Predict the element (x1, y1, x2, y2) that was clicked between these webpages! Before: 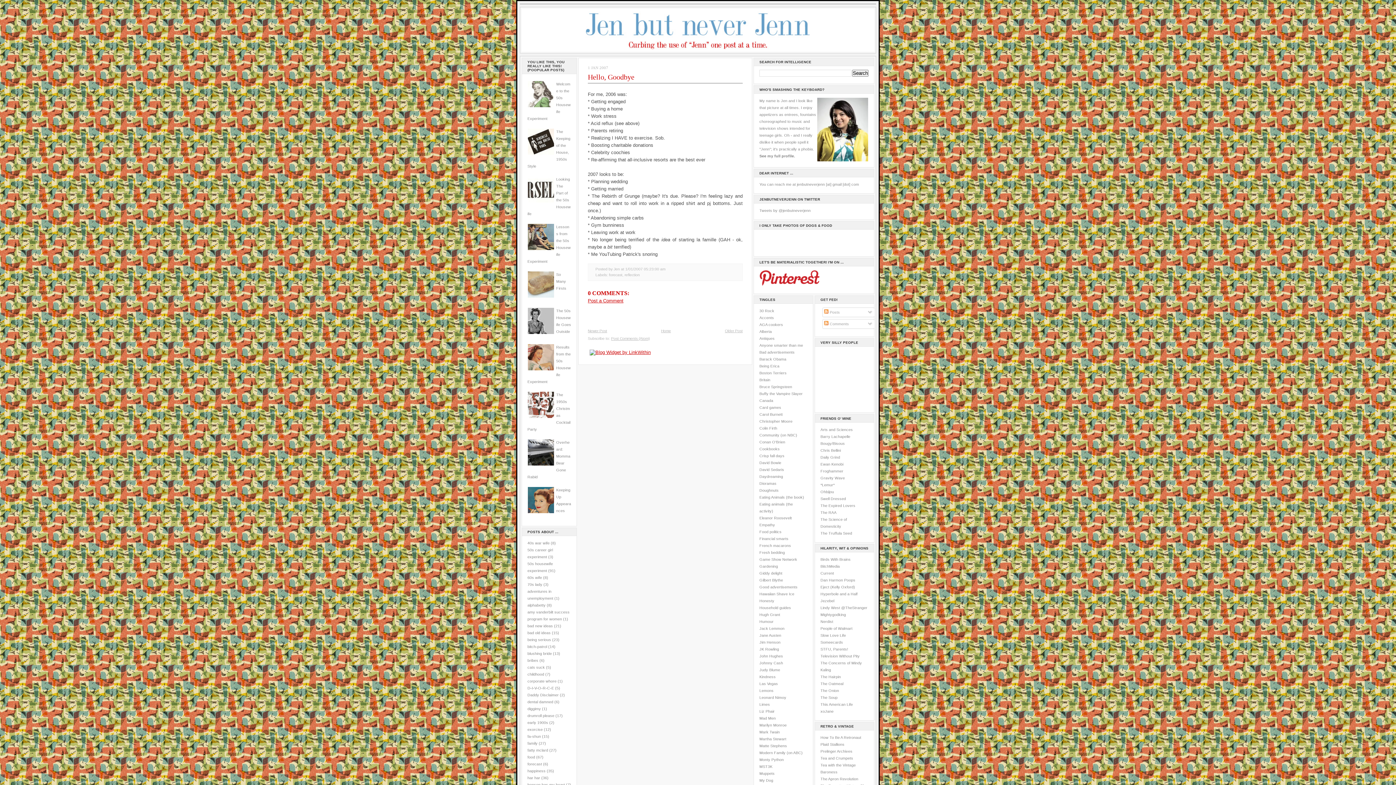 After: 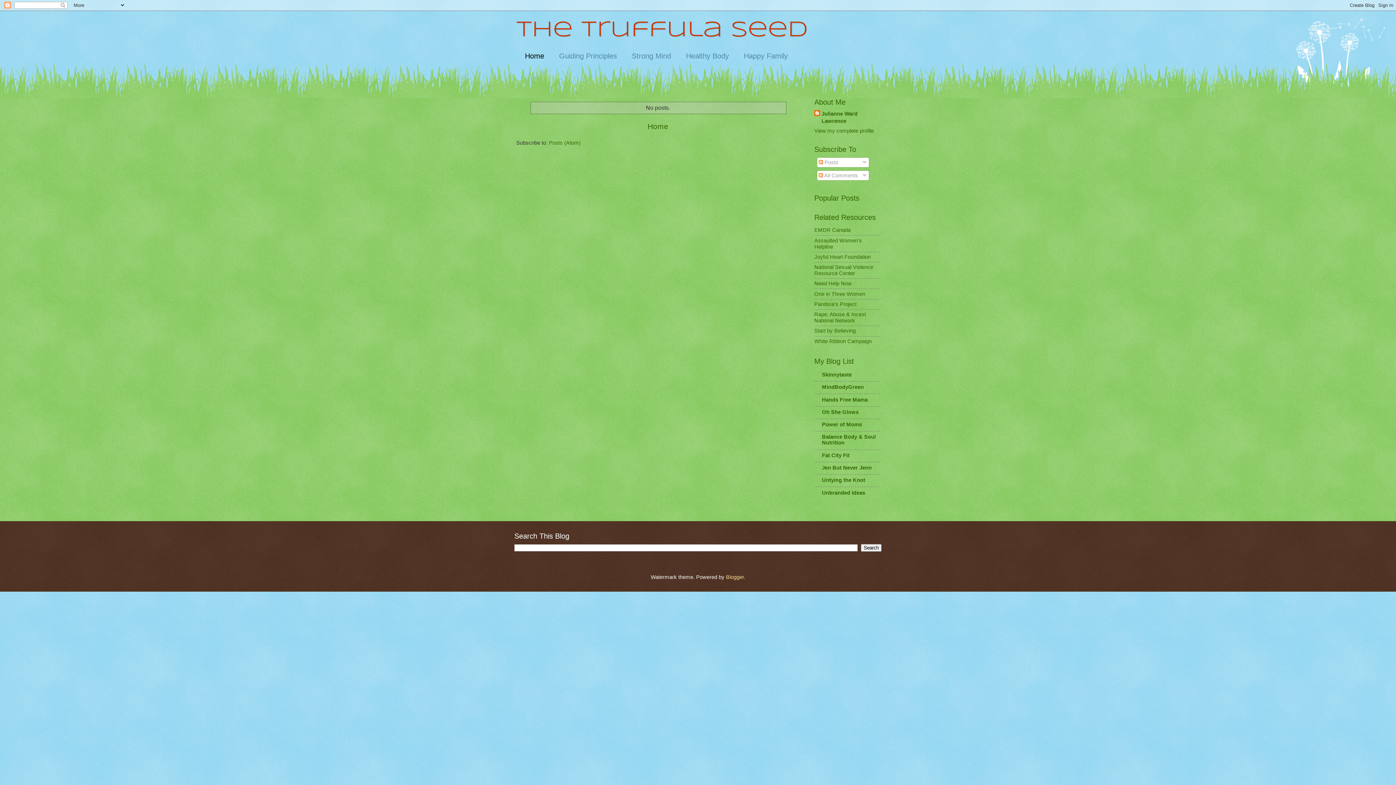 Action: label: The Truffula Seed bbox: (820, 531, 852, 535)